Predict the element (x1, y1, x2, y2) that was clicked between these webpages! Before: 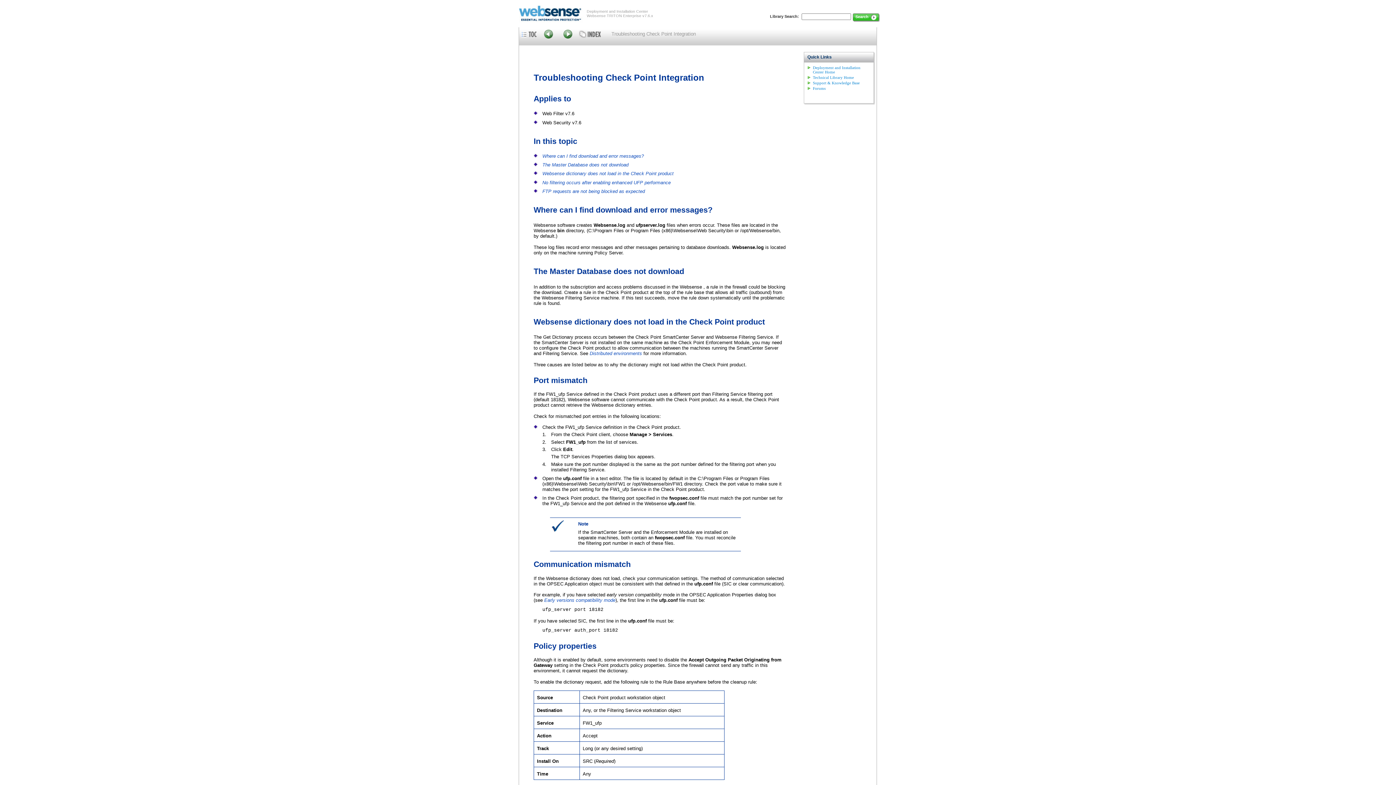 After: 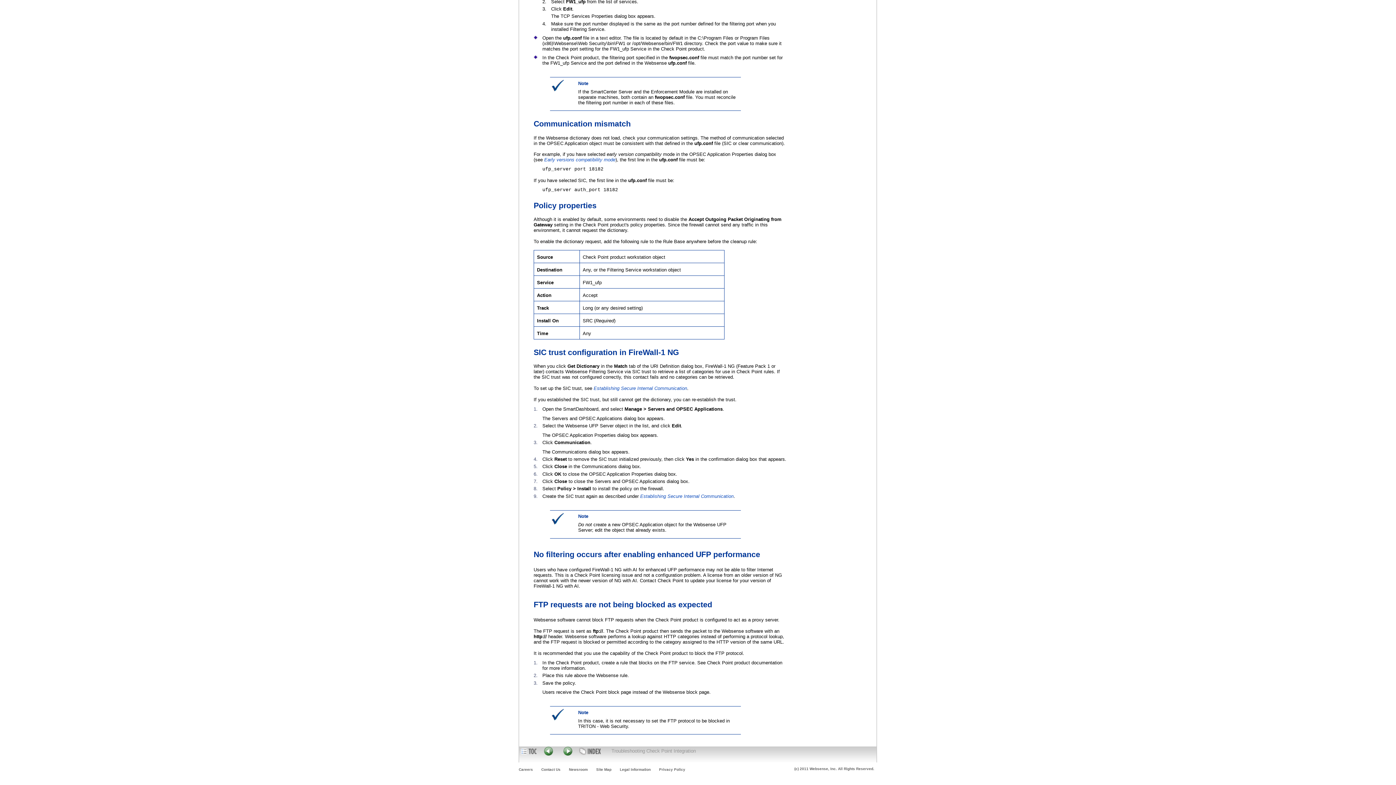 Action: bbox: (542, 179, 670, 185) label: No filtering occurs after enabling enhanced UFP performance